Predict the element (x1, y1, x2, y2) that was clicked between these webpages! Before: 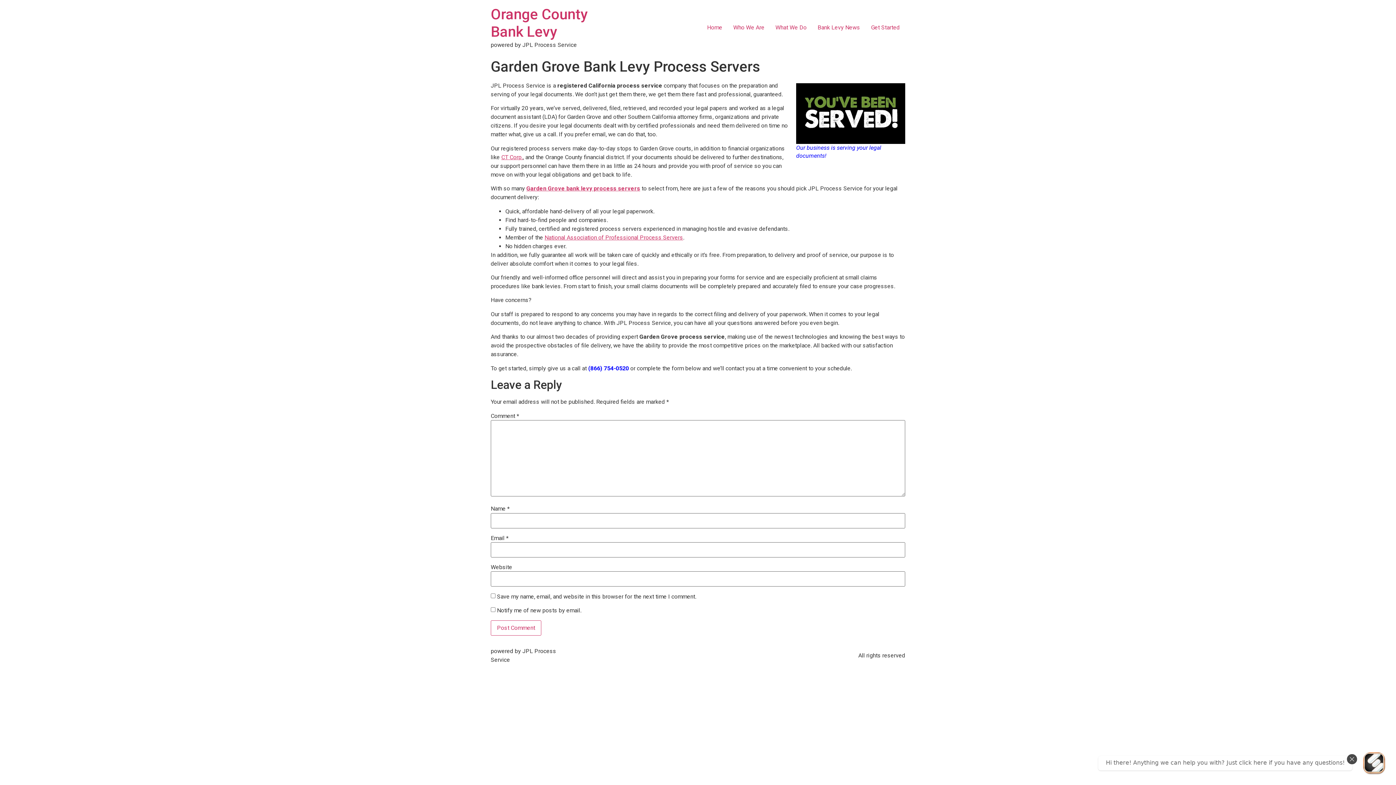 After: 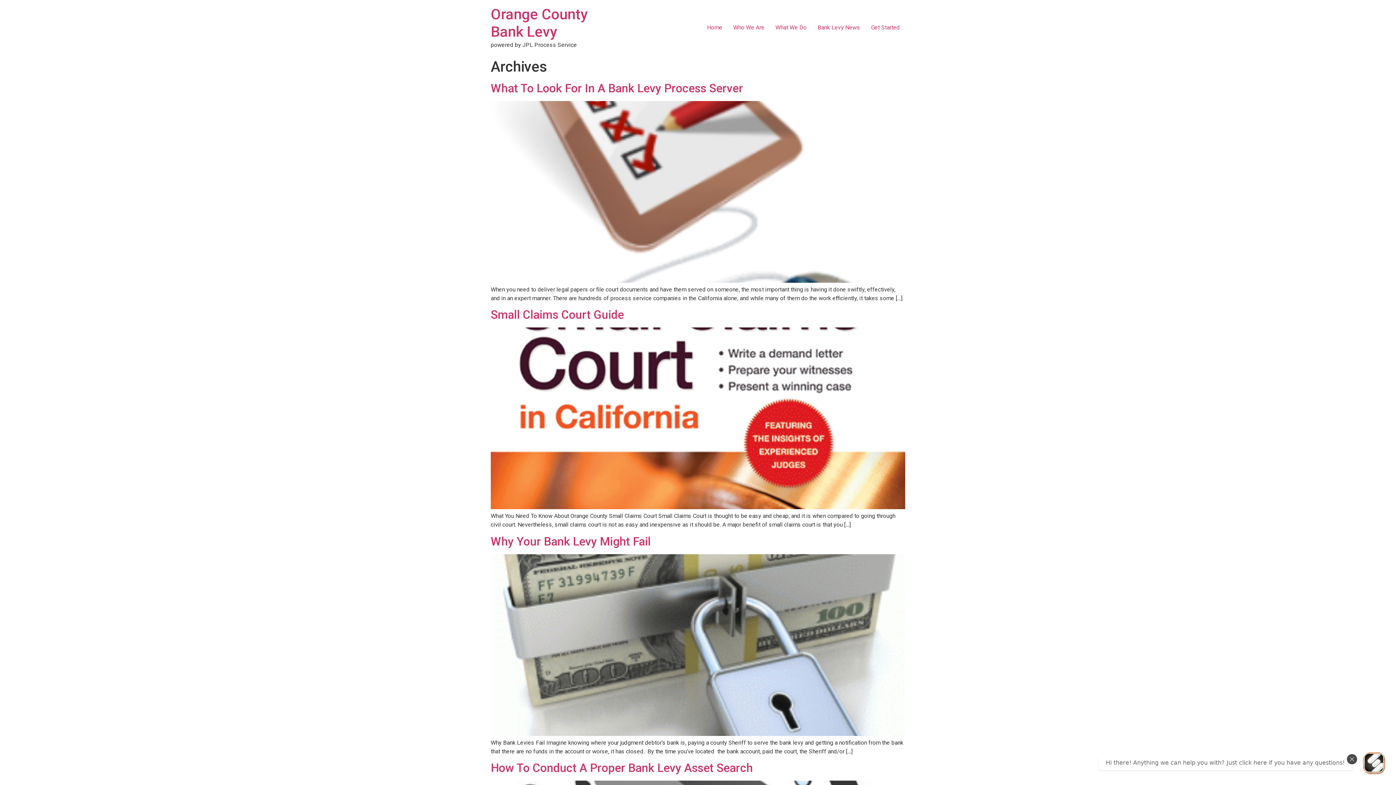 Action: bbox: (812, 20, 865, 34) label: Bank Levy News